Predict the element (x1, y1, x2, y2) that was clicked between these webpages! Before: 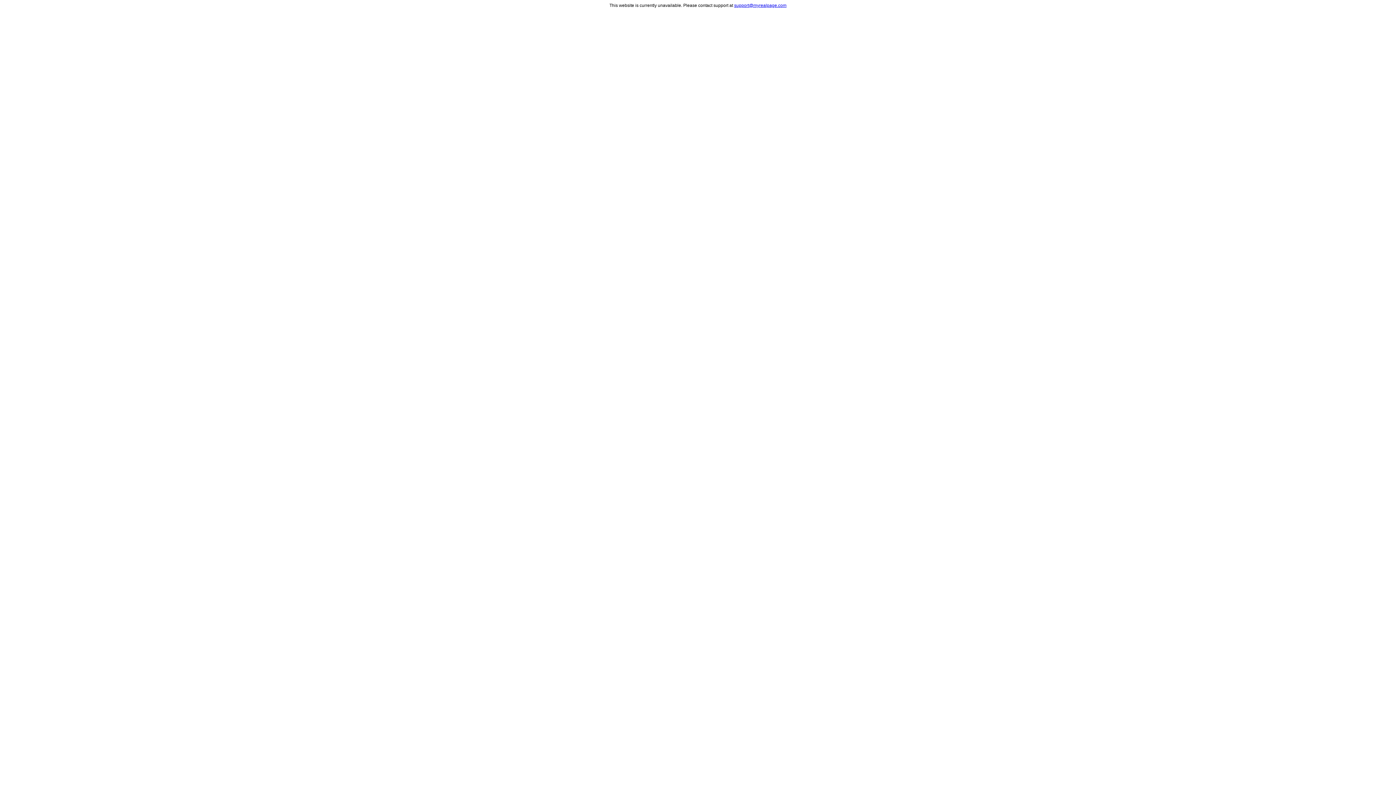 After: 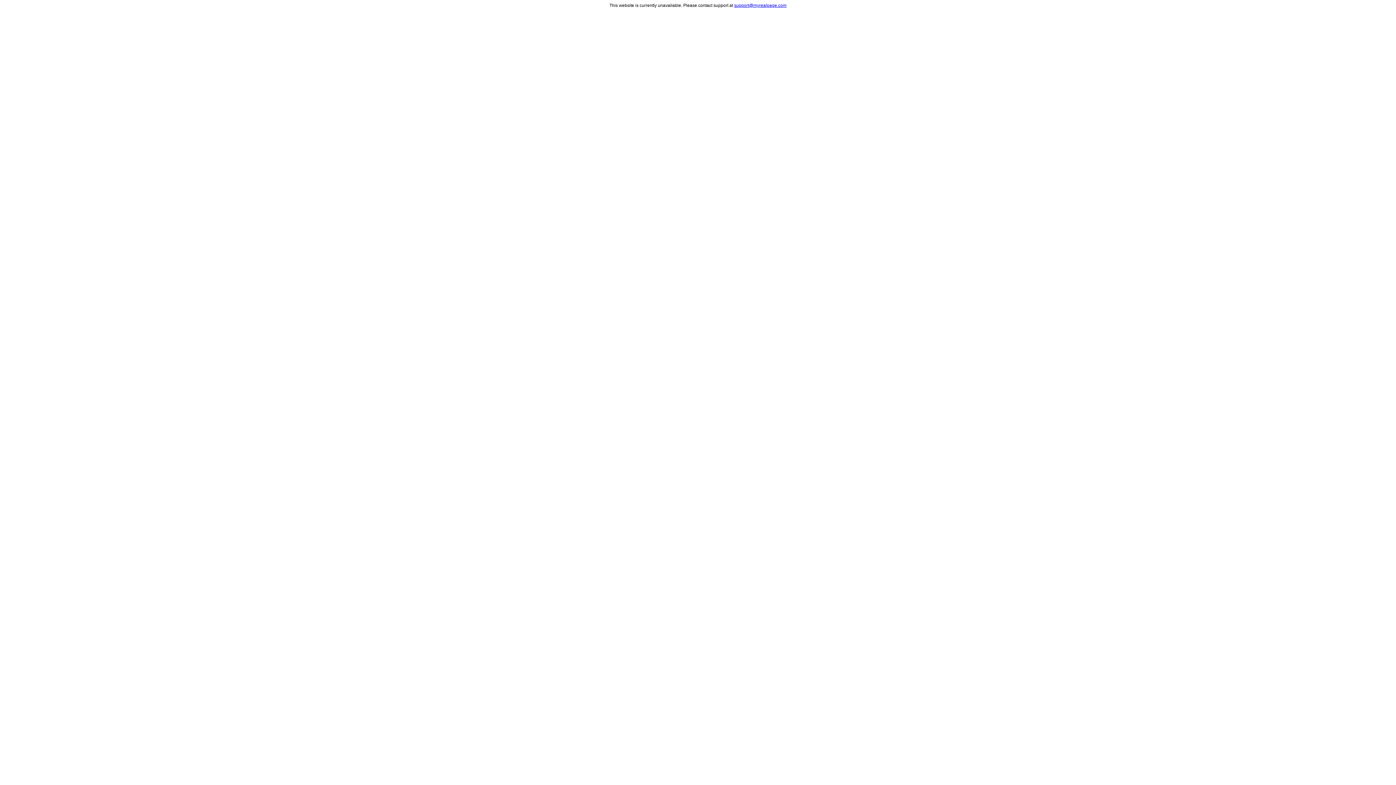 Action: bbox: (734, 2, 786, 8) label: support@myrealpage.com